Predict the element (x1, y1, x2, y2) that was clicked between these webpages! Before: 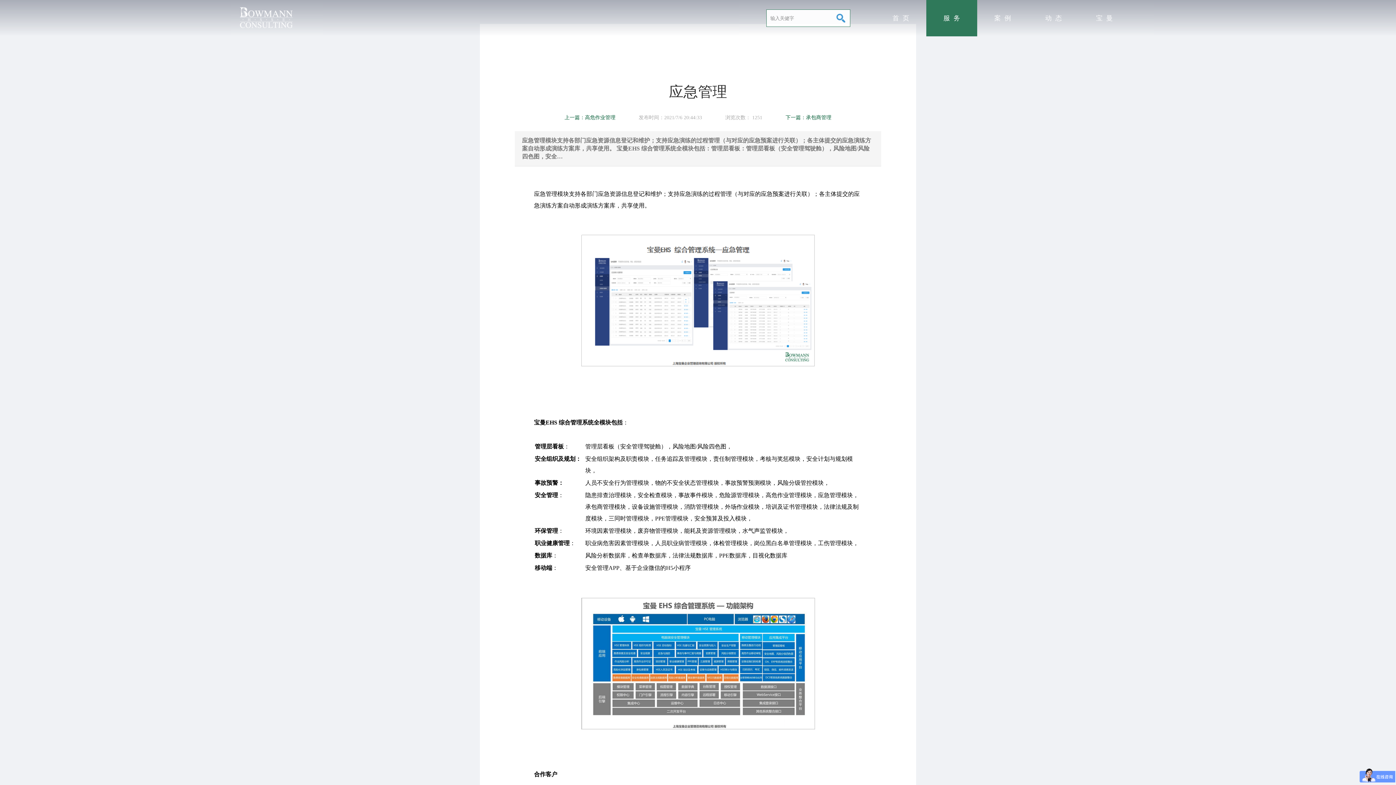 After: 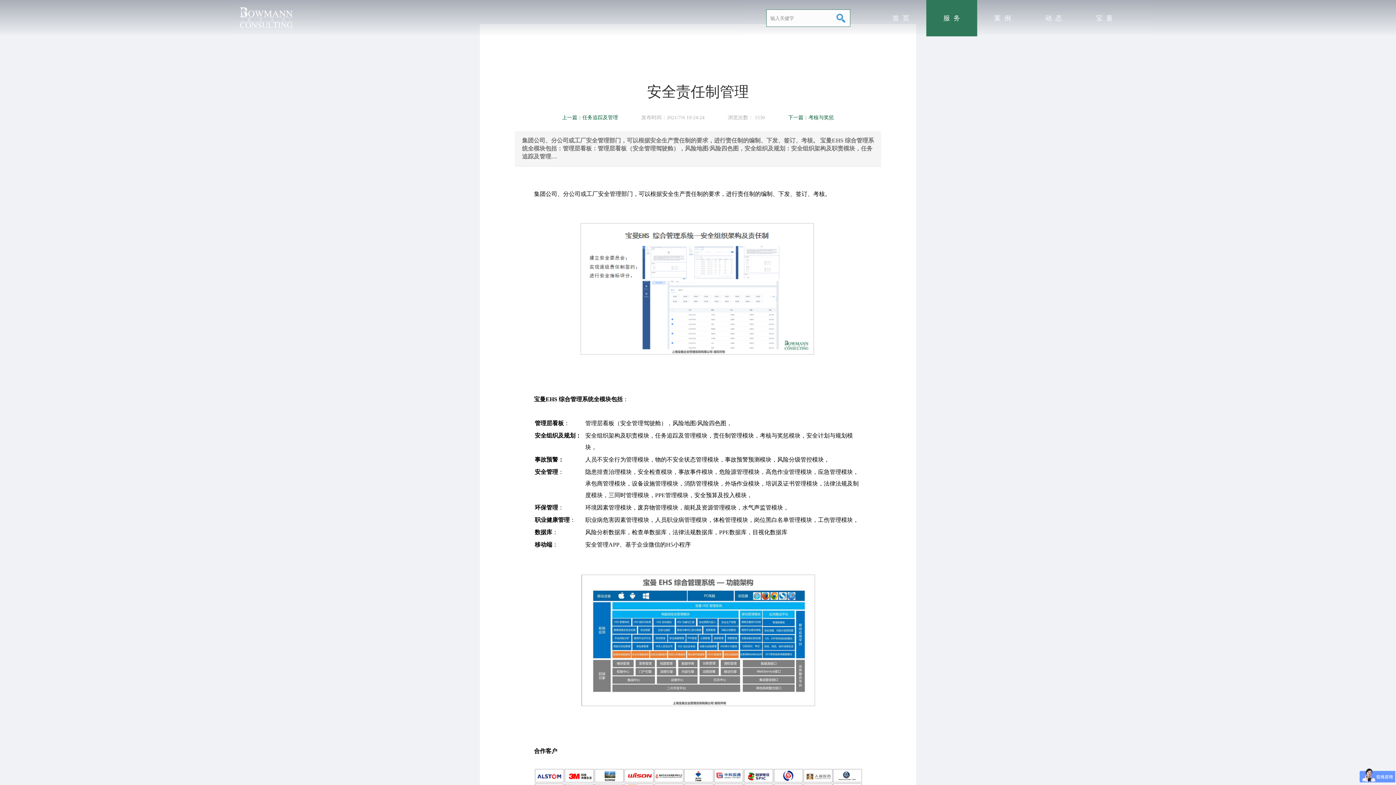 Action: bbox: (713, 456, 754, 462) label: 责任制管理模块